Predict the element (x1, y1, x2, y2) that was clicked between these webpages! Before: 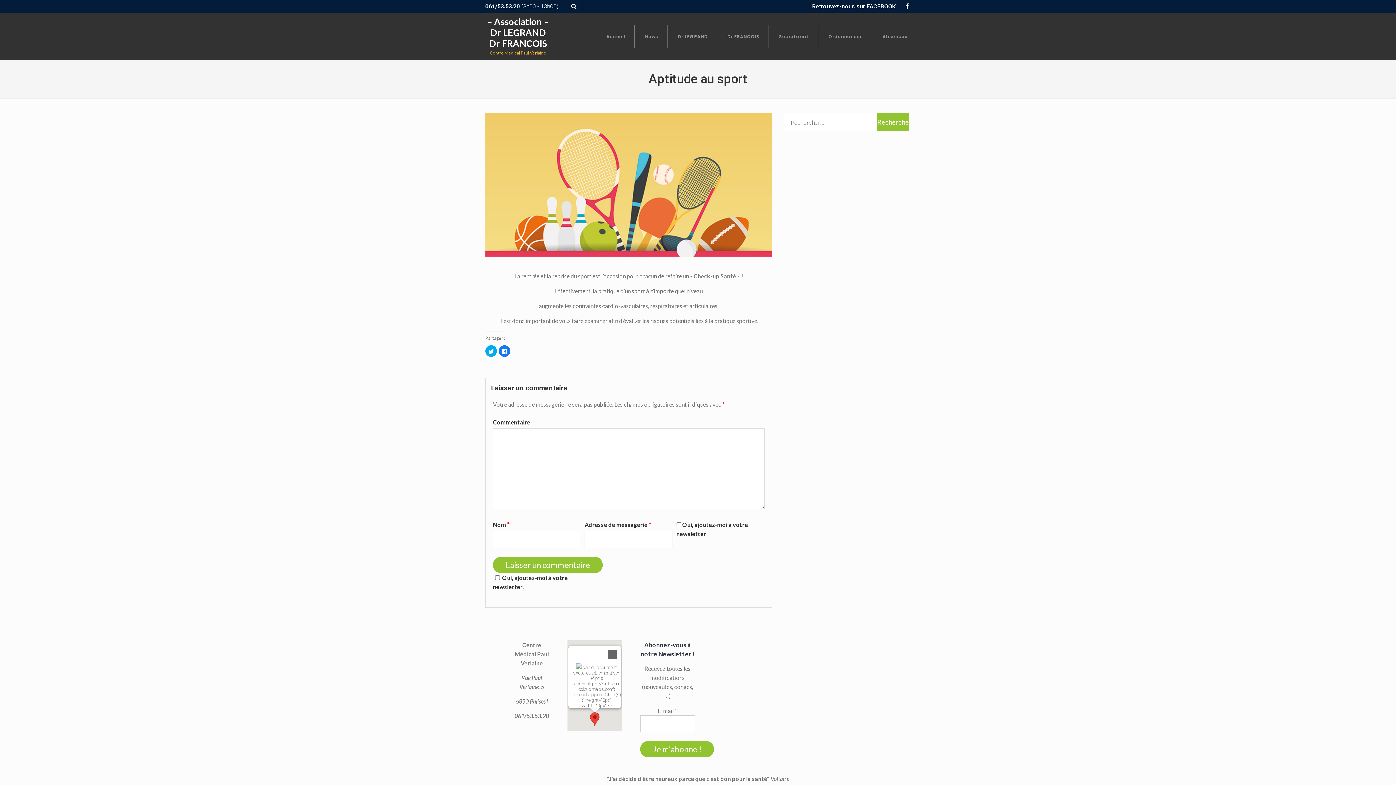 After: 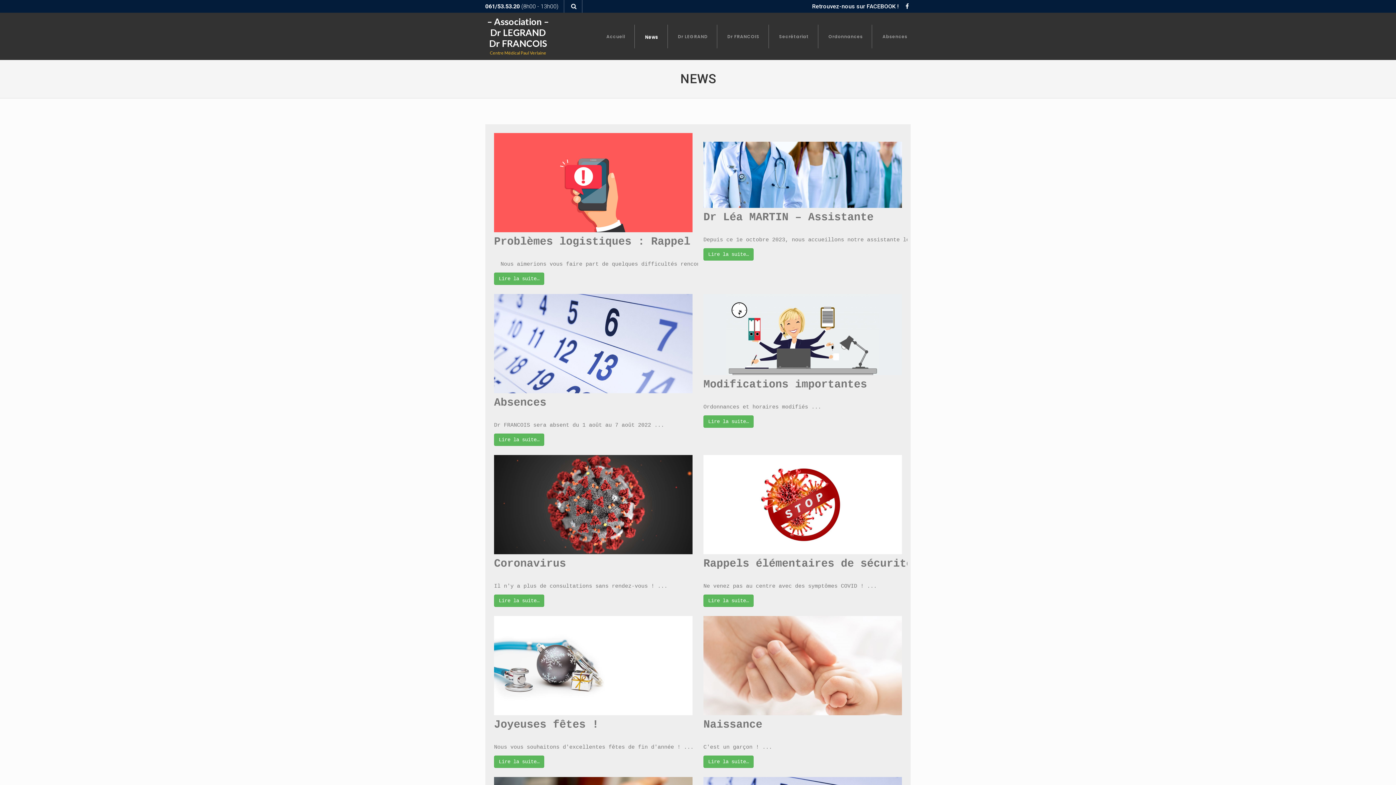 Action: label: News bbox: (636, 24, 667, 48)